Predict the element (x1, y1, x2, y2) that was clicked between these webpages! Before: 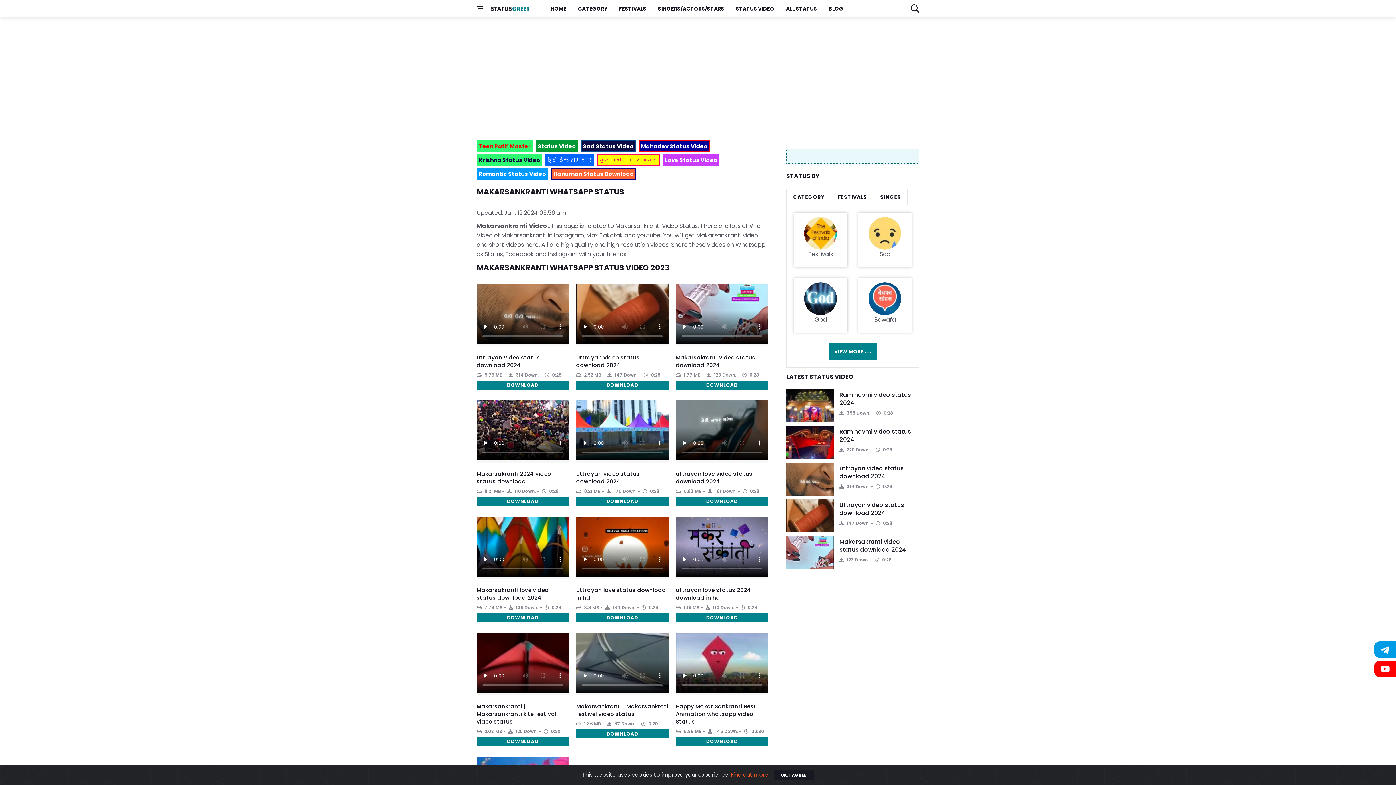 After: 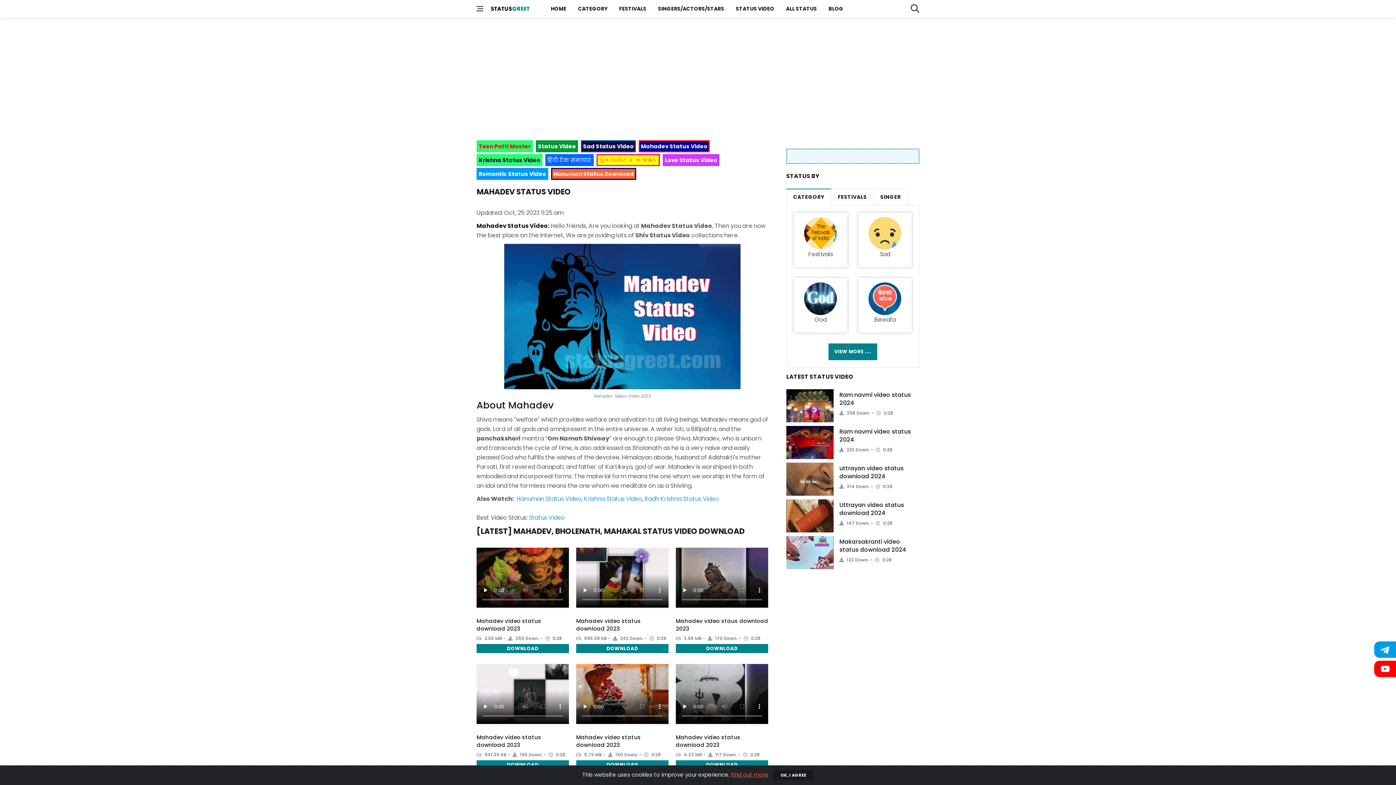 Action: bbox: (638, 140, 709, 152) label: Mahadev Status Video